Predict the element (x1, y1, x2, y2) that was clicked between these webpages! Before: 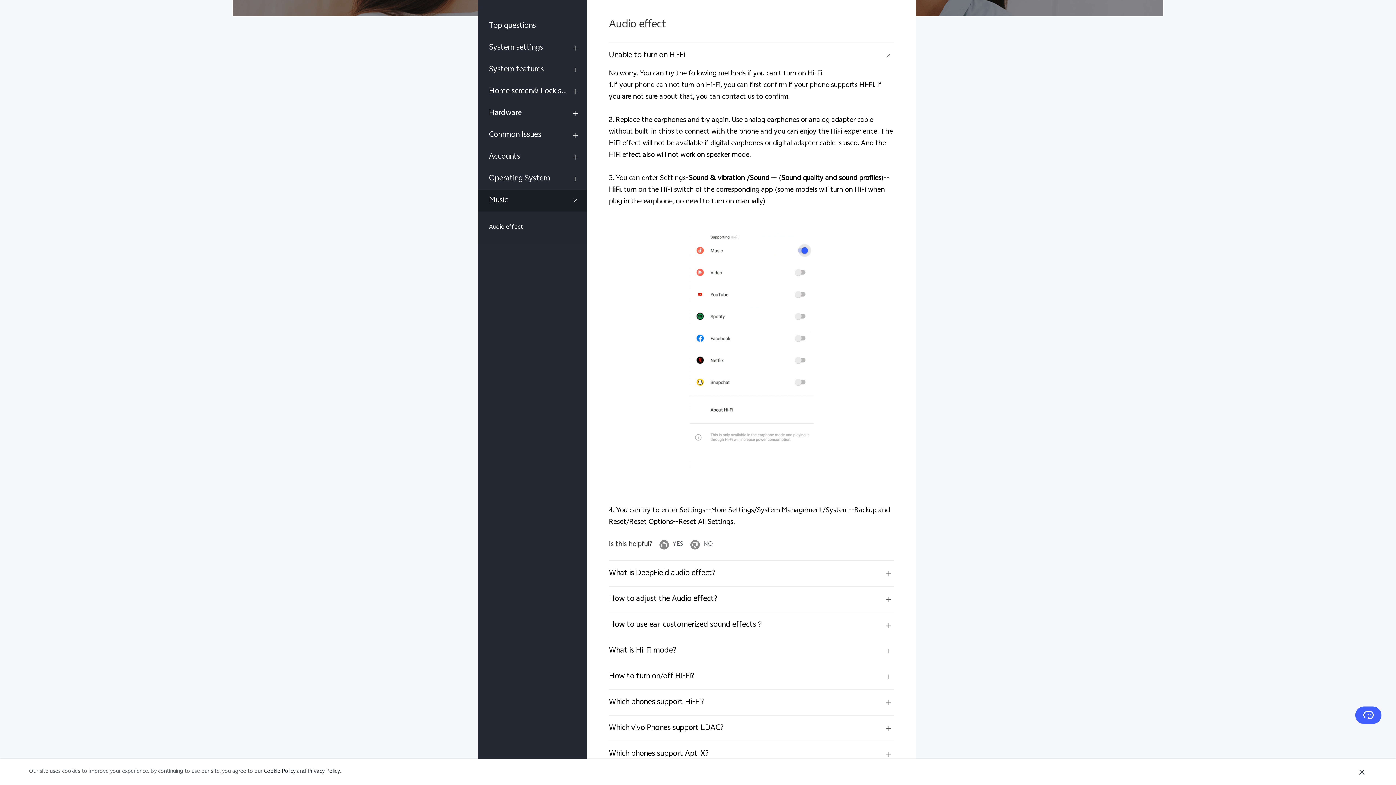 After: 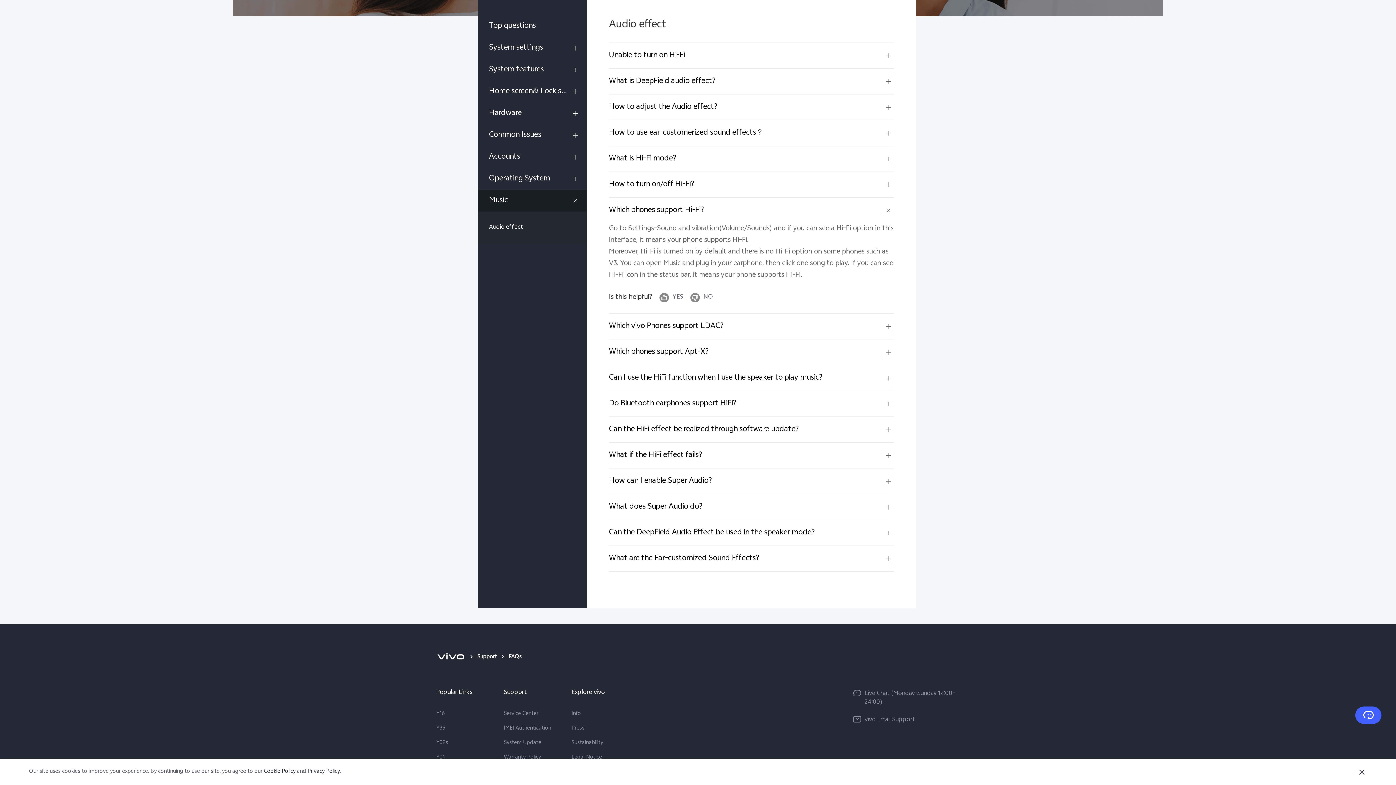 Action: bbox: (609, 690, 894, 715) label: Which phones support Hi-Fi?